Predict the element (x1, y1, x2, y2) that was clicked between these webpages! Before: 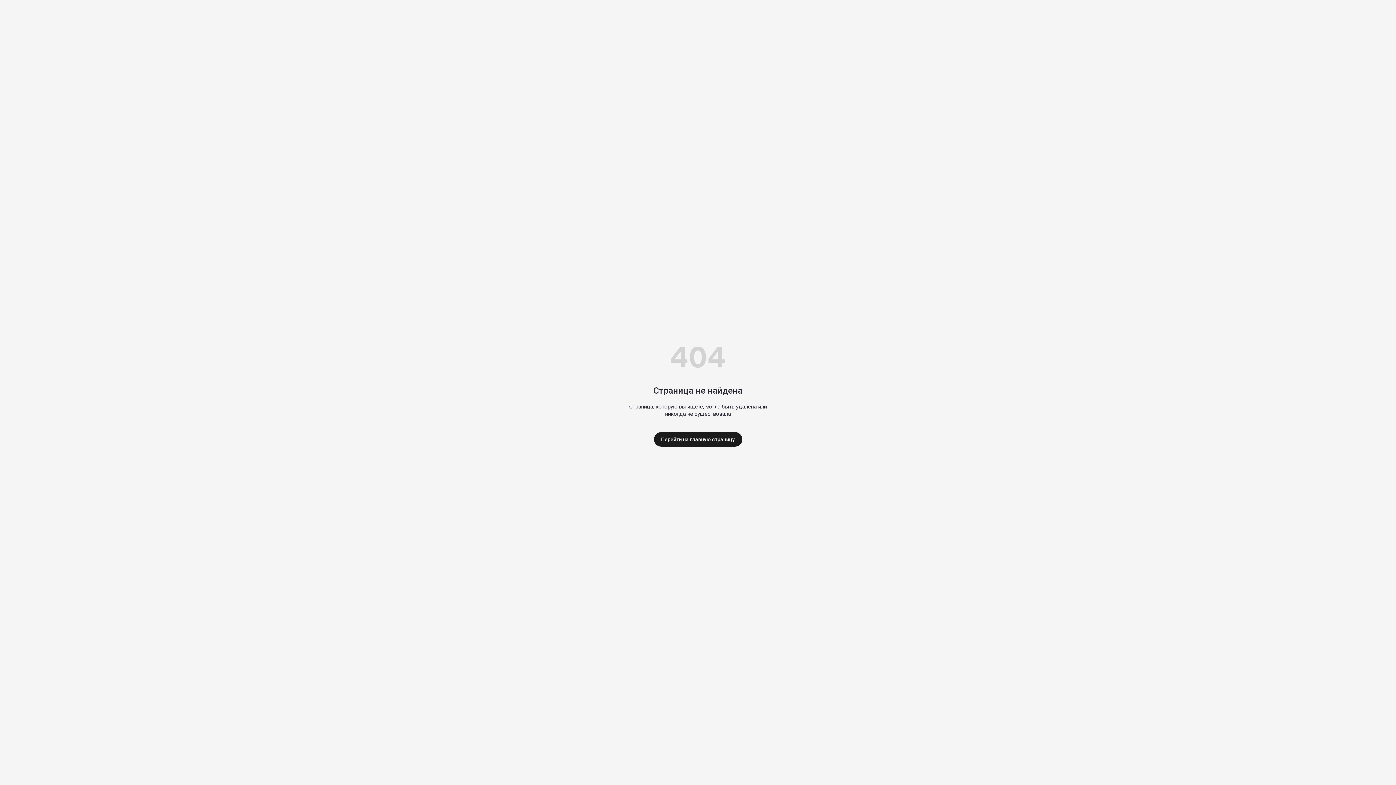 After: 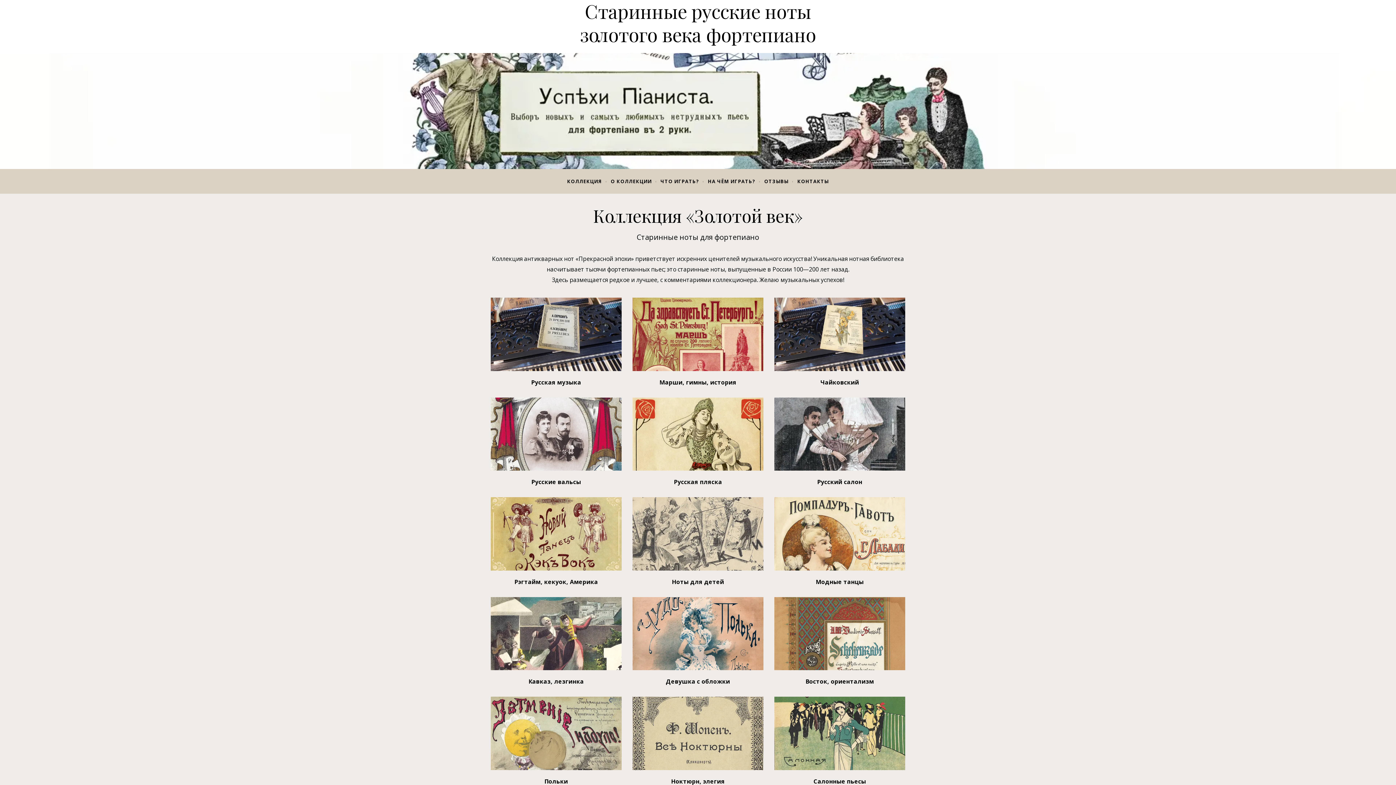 Action: bbox: (654, 432, 742, 446) label: Перейти на главную страницу